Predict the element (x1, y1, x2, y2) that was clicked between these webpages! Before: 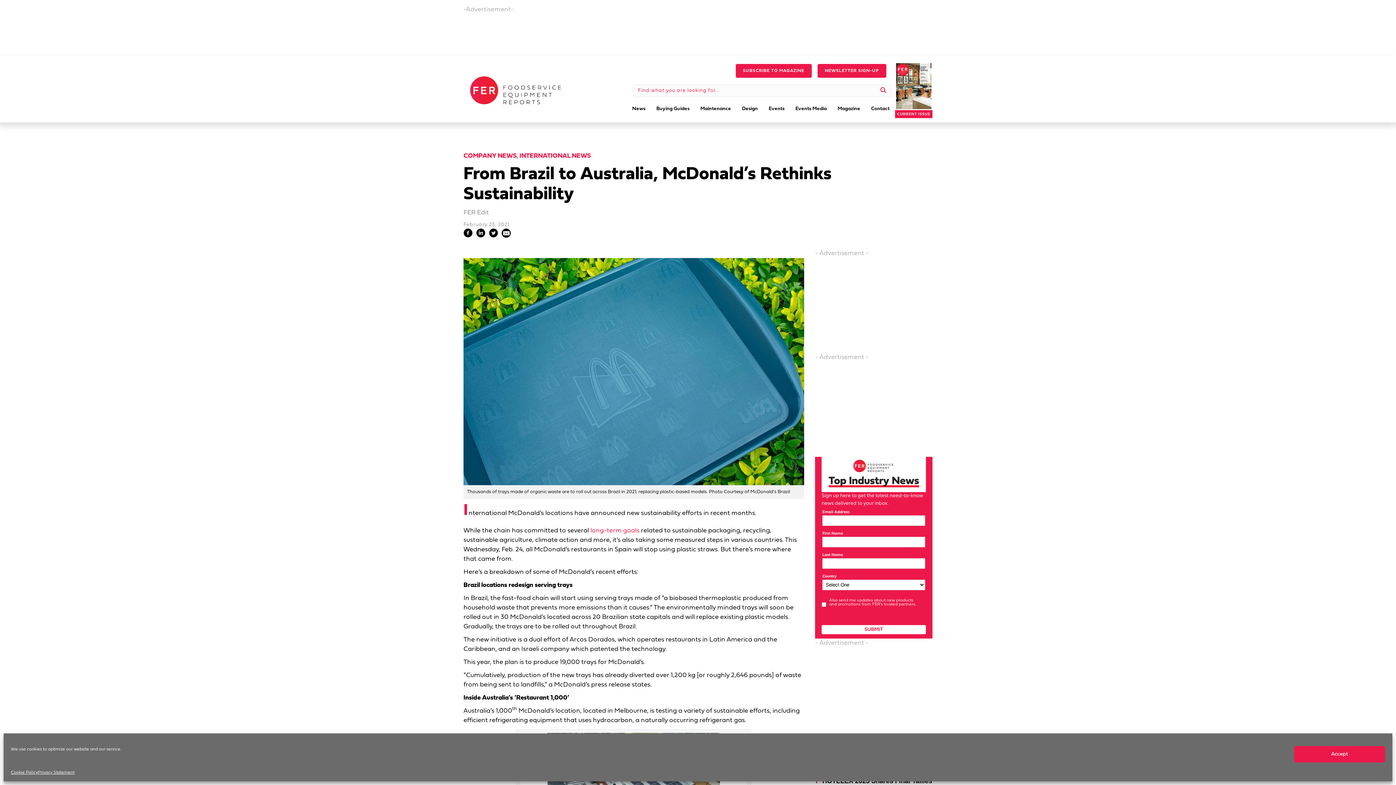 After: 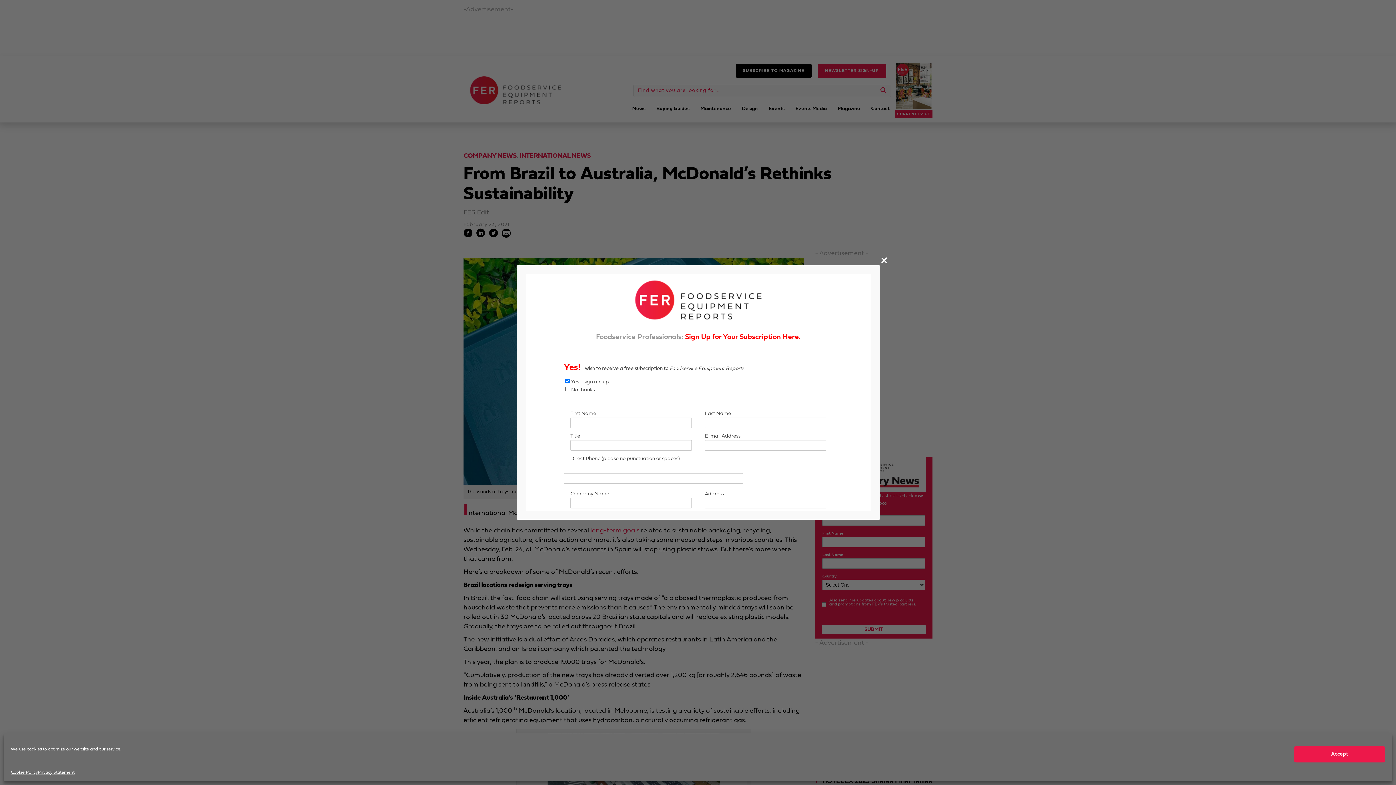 Action: label: Subscribe to magazine bbox: (735, 64, 811, 77)